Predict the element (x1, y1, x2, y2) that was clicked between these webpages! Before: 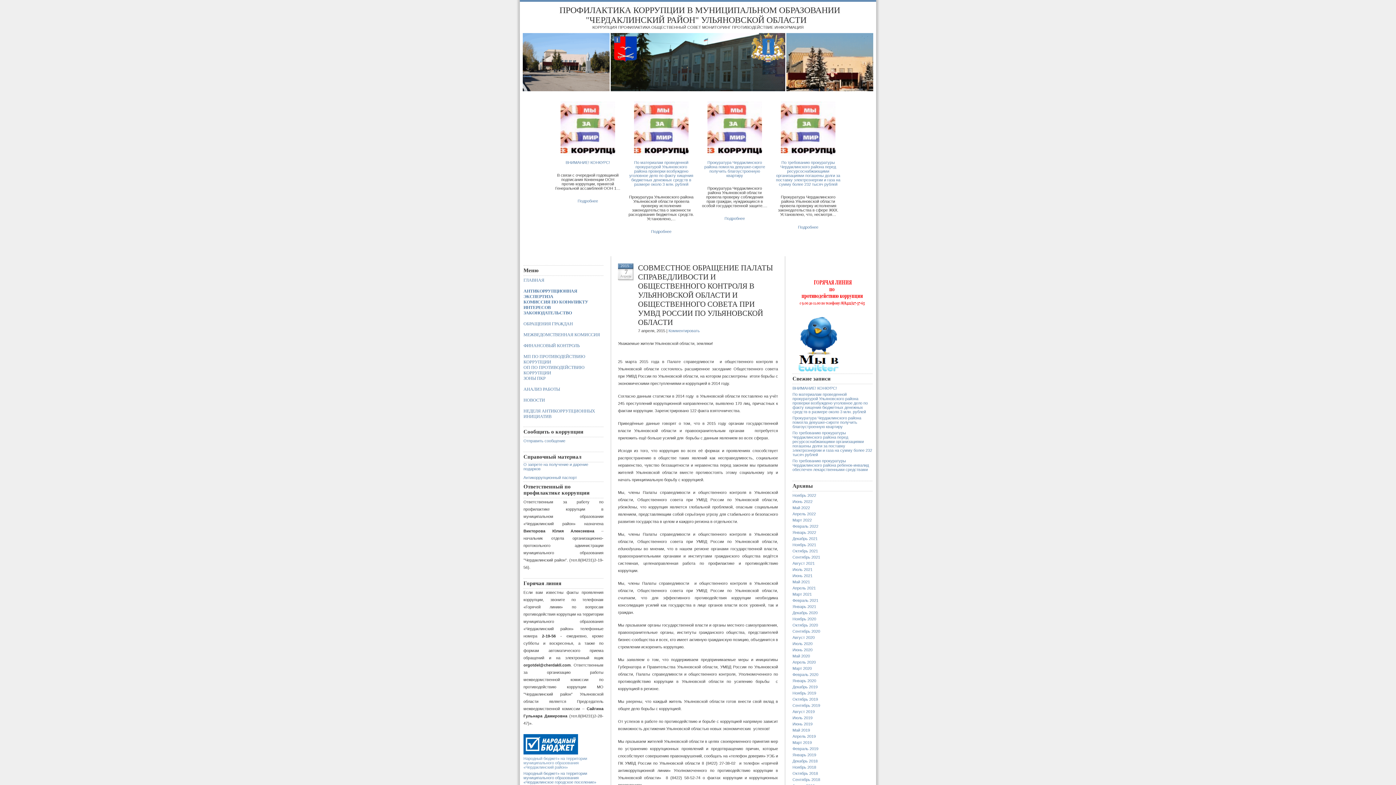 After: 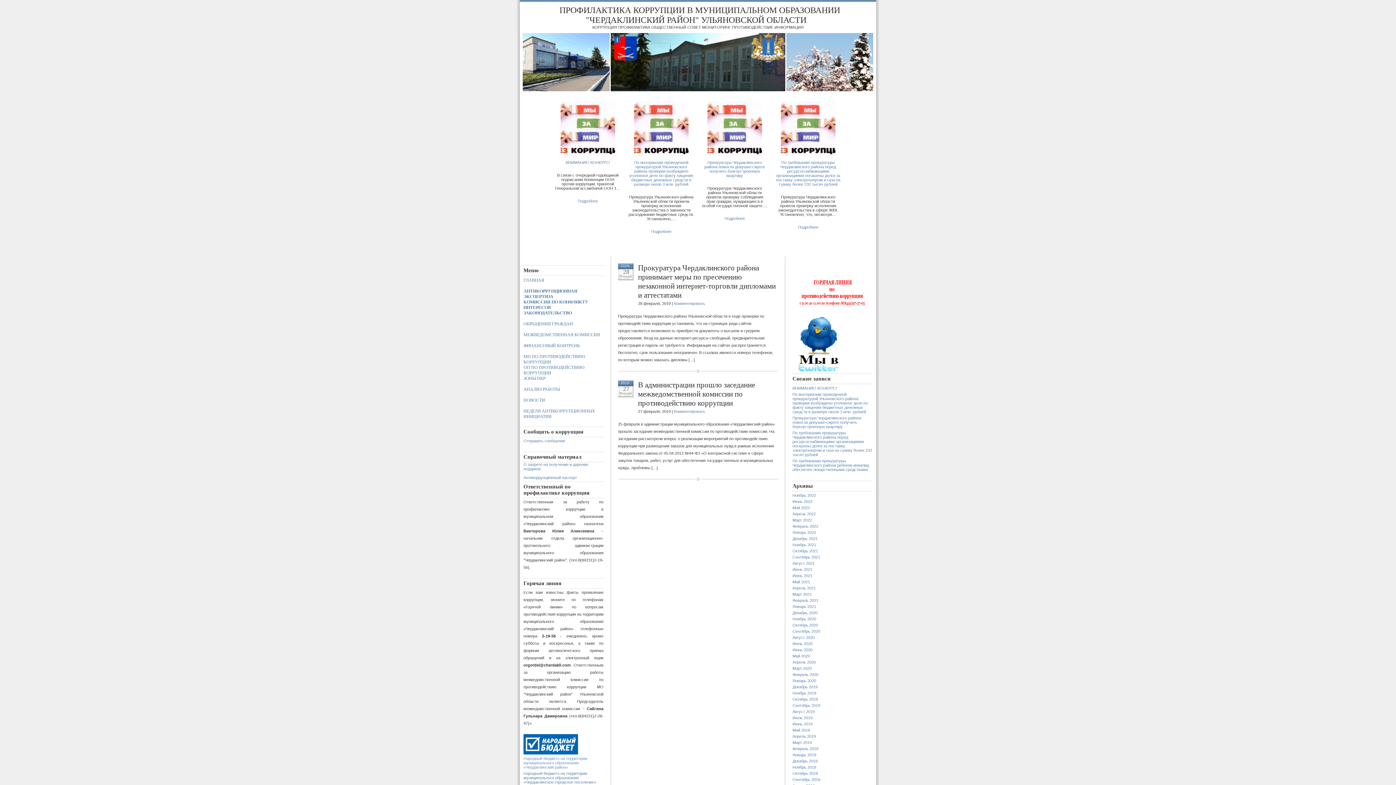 Action: bbox: (792, 746, 818, 751) label: Февраль 2019